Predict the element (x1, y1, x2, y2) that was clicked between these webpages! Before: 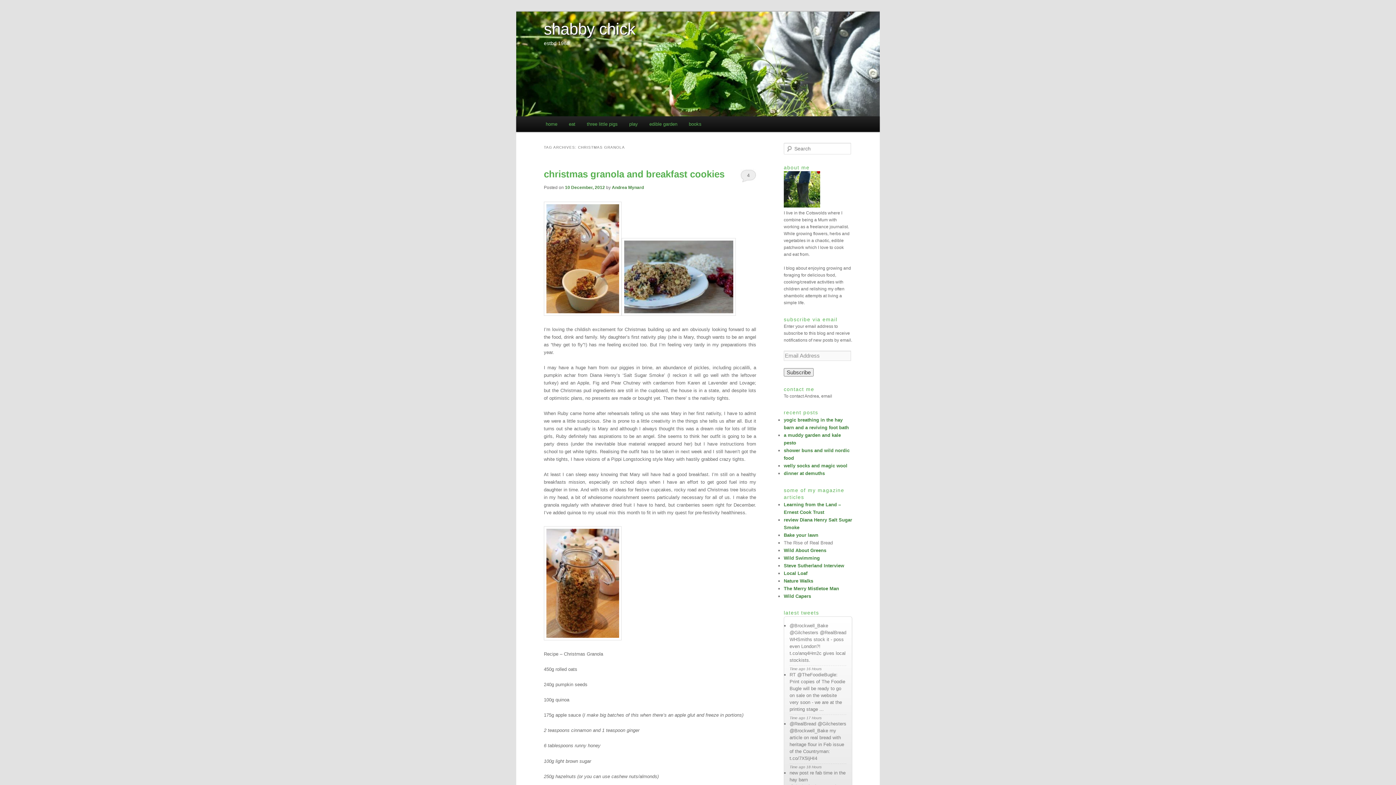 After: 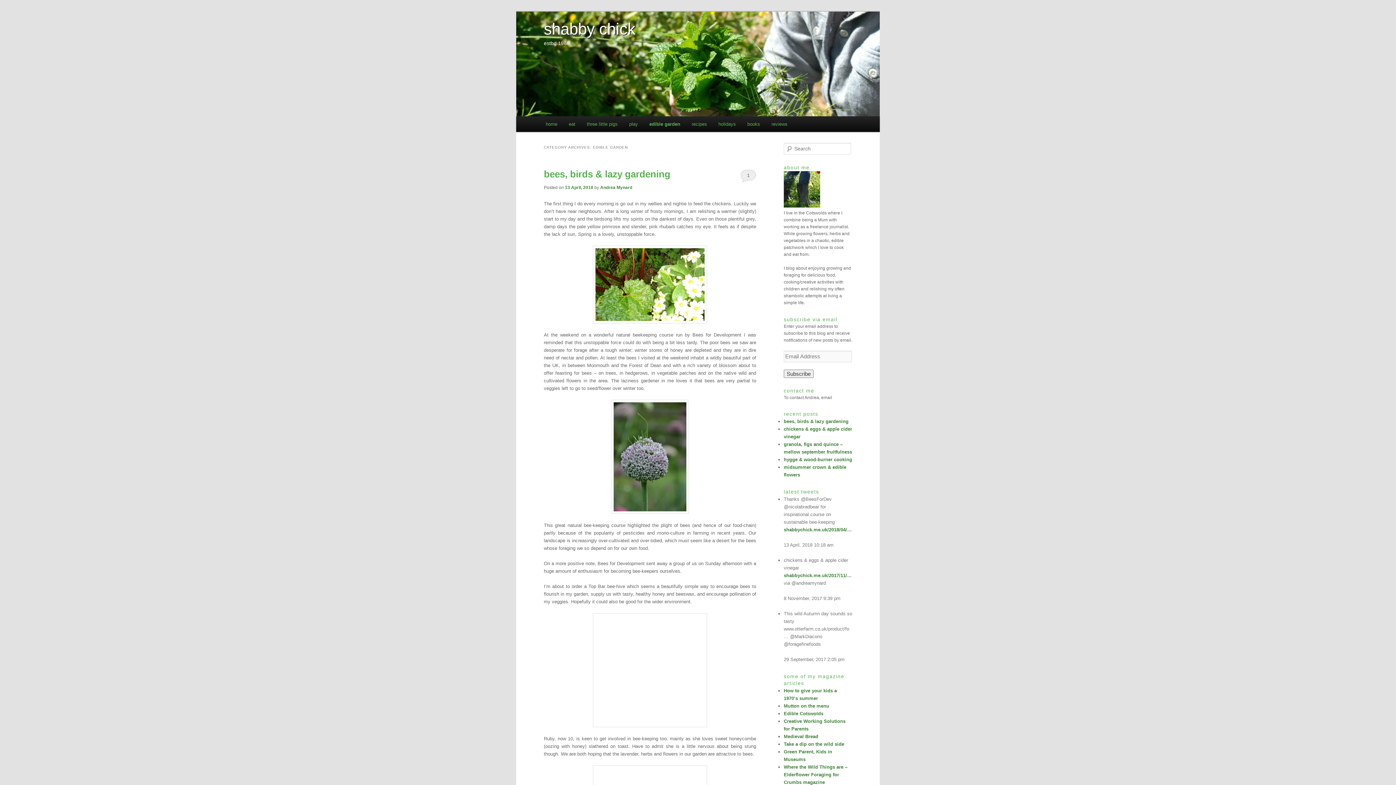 Action: label: edible garden bbox: (643, 116, 683, 132)